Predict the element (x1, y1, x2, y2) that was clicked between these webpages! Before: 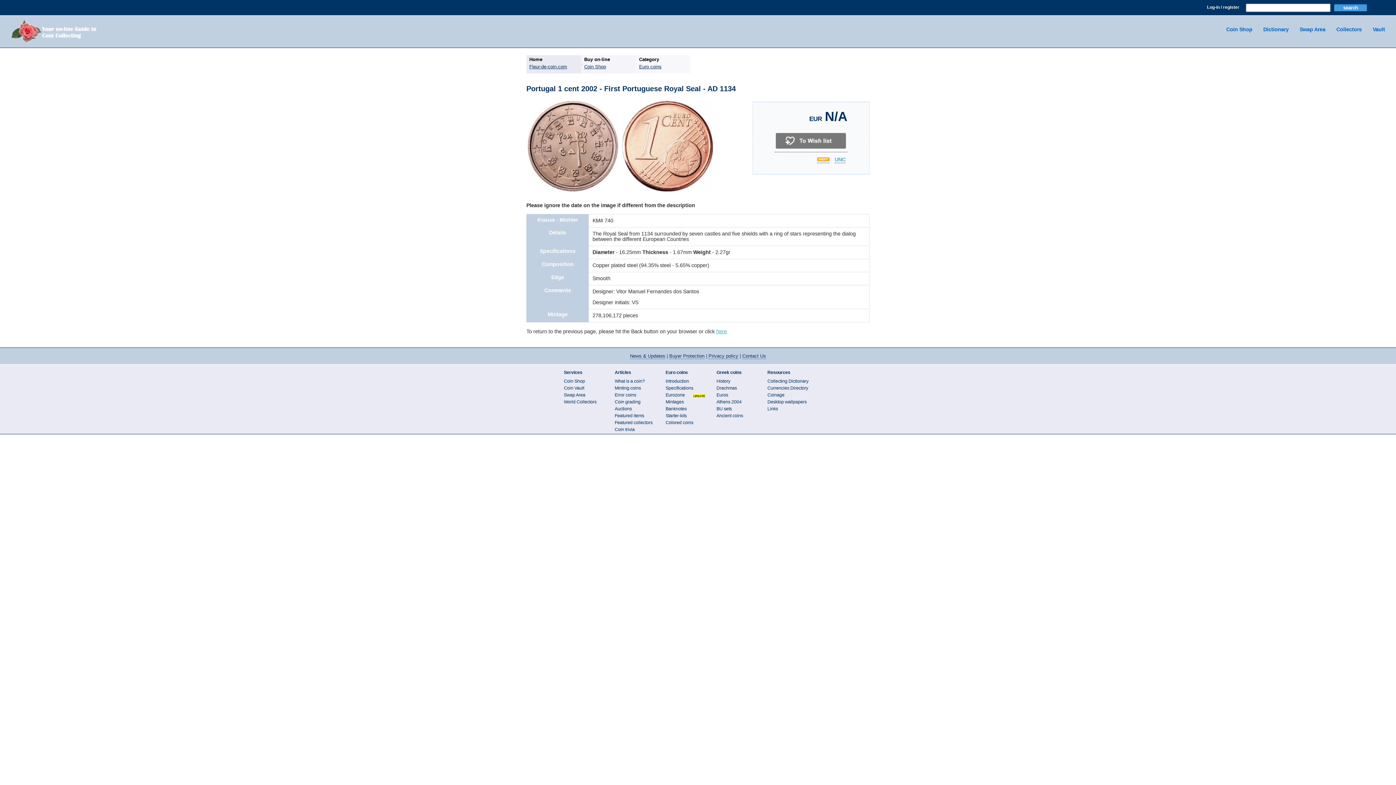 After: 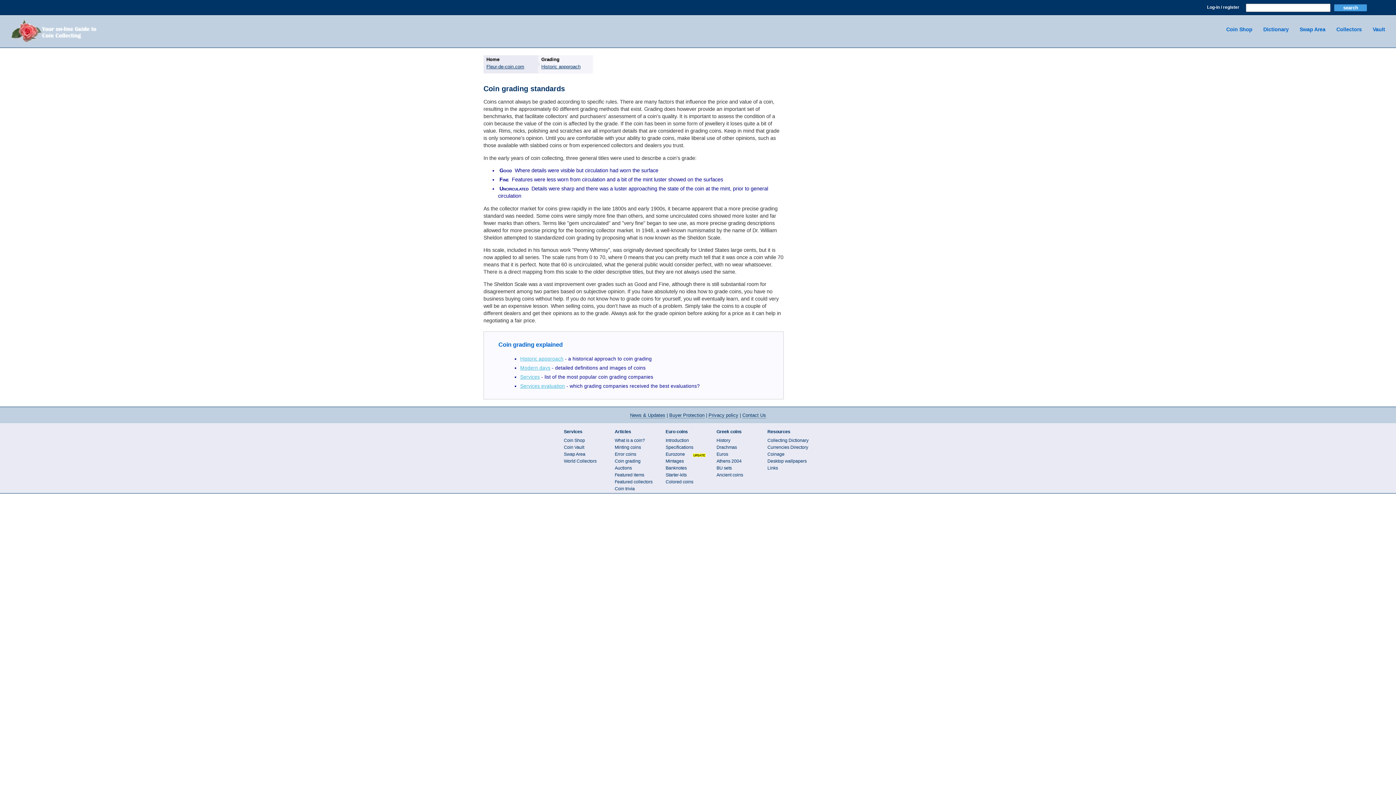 Action: label: Coin grading bbox: (614, 399, 640, 404)